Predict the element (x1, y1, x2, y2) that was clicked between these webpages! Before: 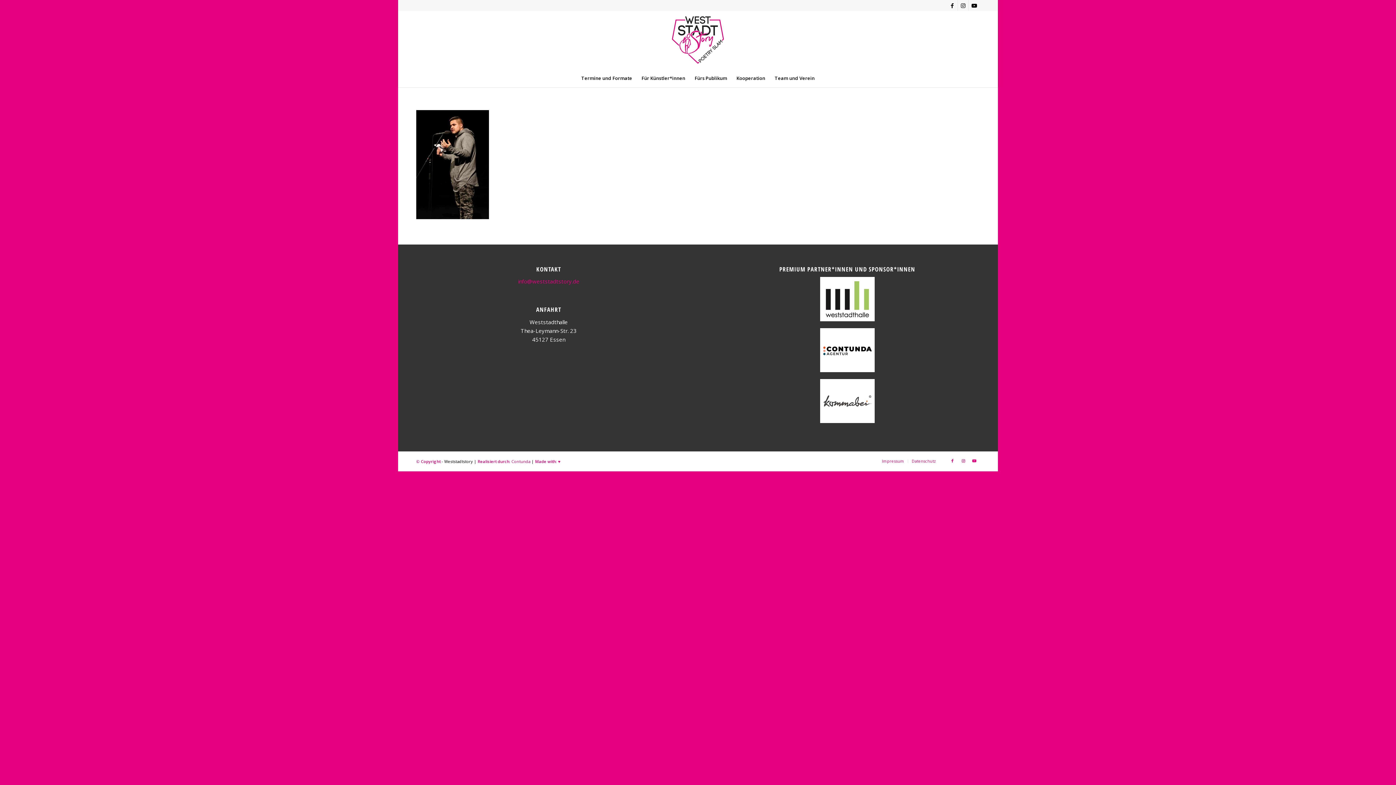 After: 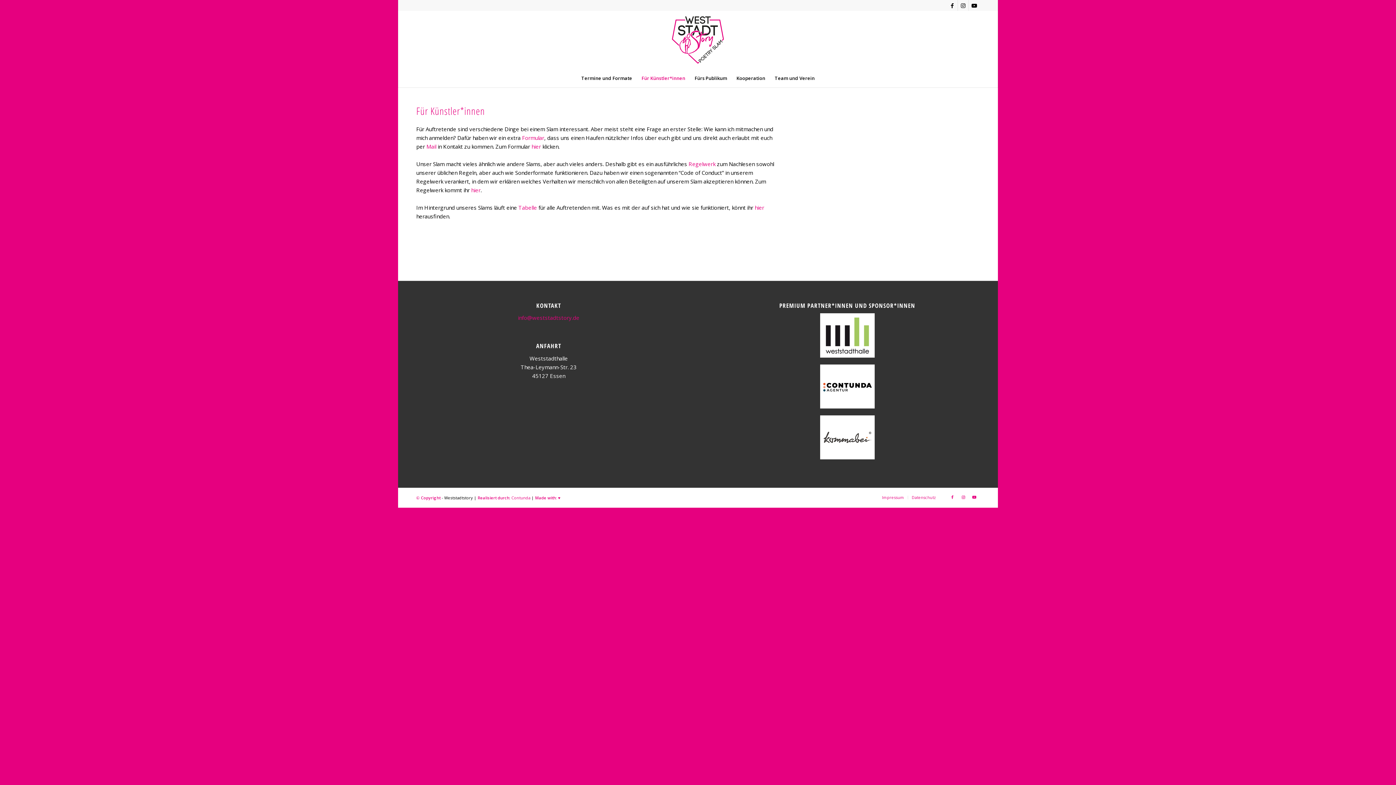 Action: label: Für Künstler*innen bbox: (637, 69, 690, 87)